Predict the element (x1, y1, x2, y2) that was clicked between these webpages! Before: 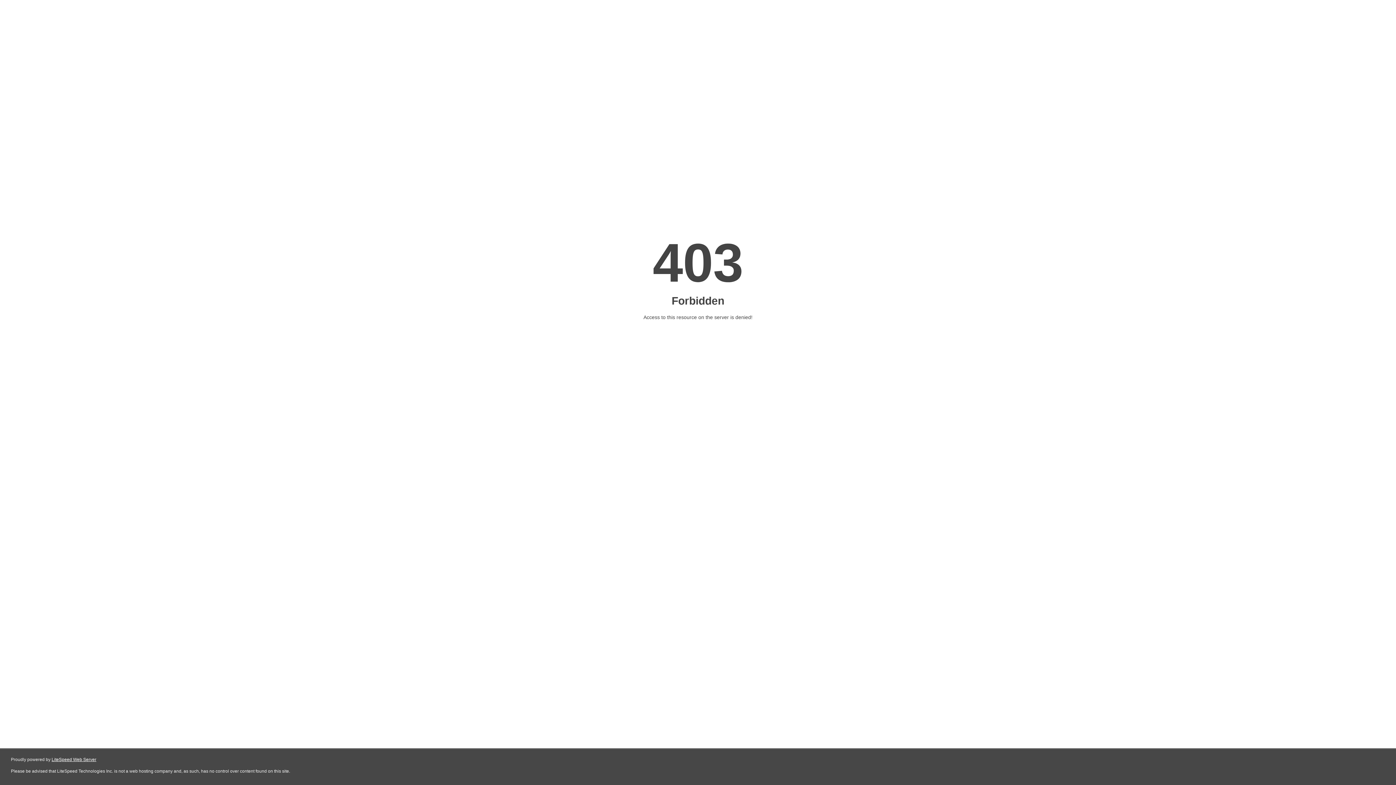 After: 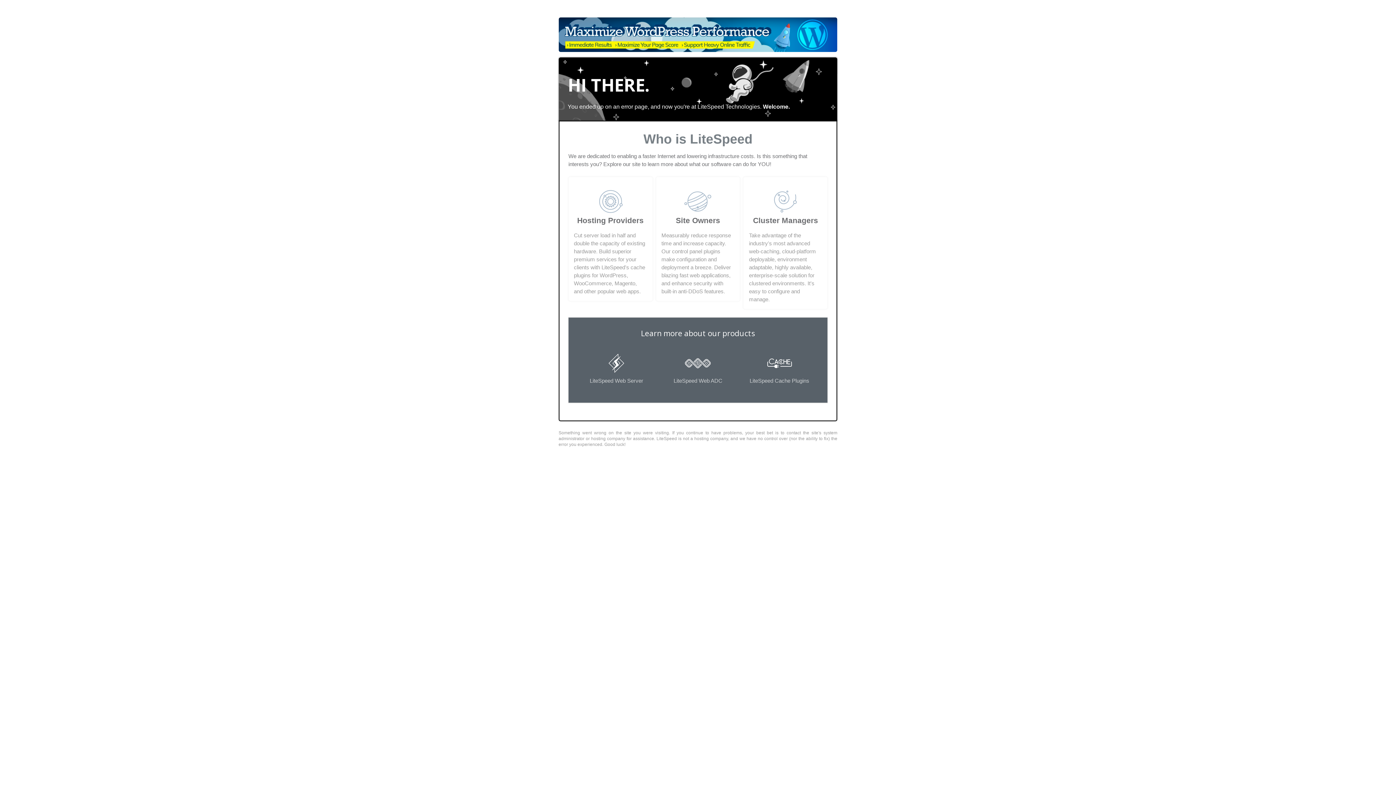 Action: bbox: (51, 757, 96, 762) label: LiteSpeed Web Server